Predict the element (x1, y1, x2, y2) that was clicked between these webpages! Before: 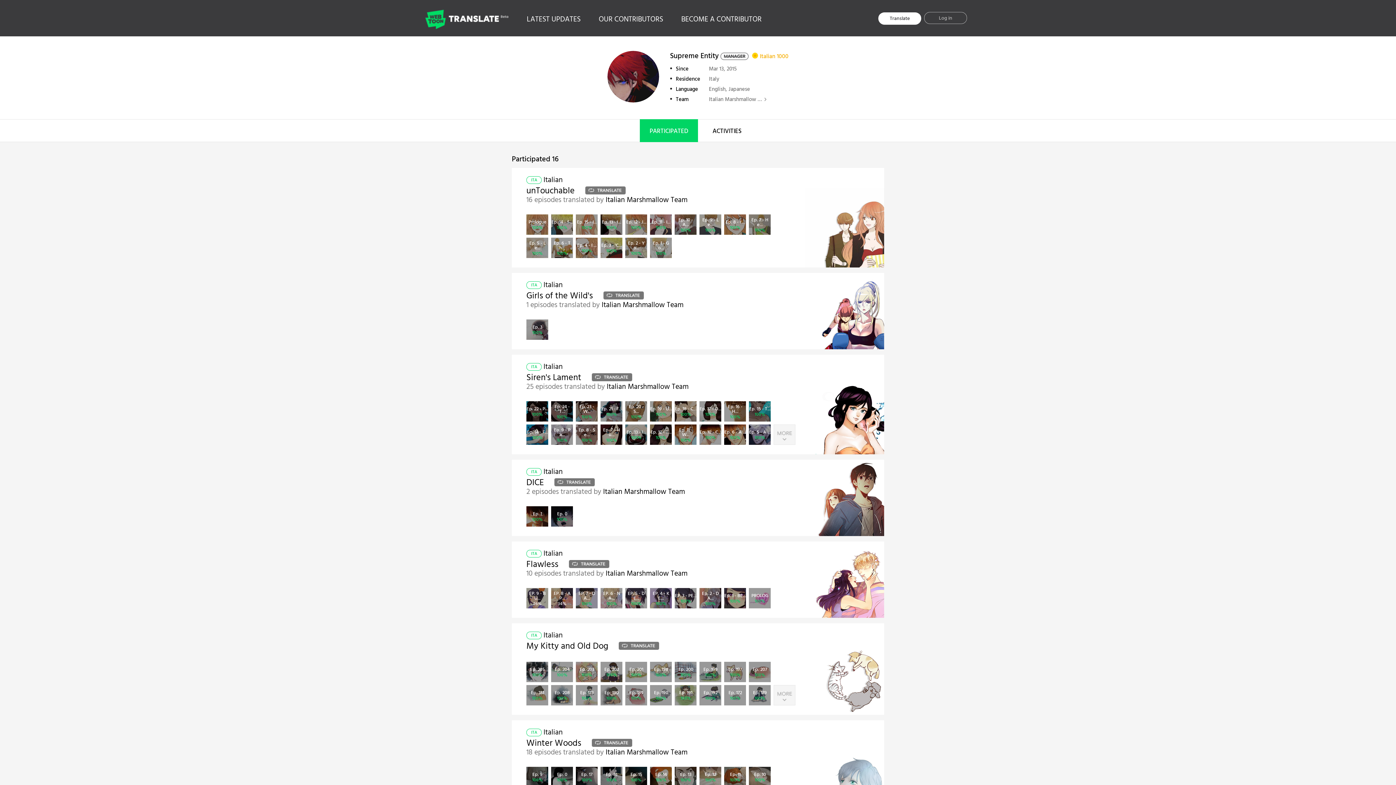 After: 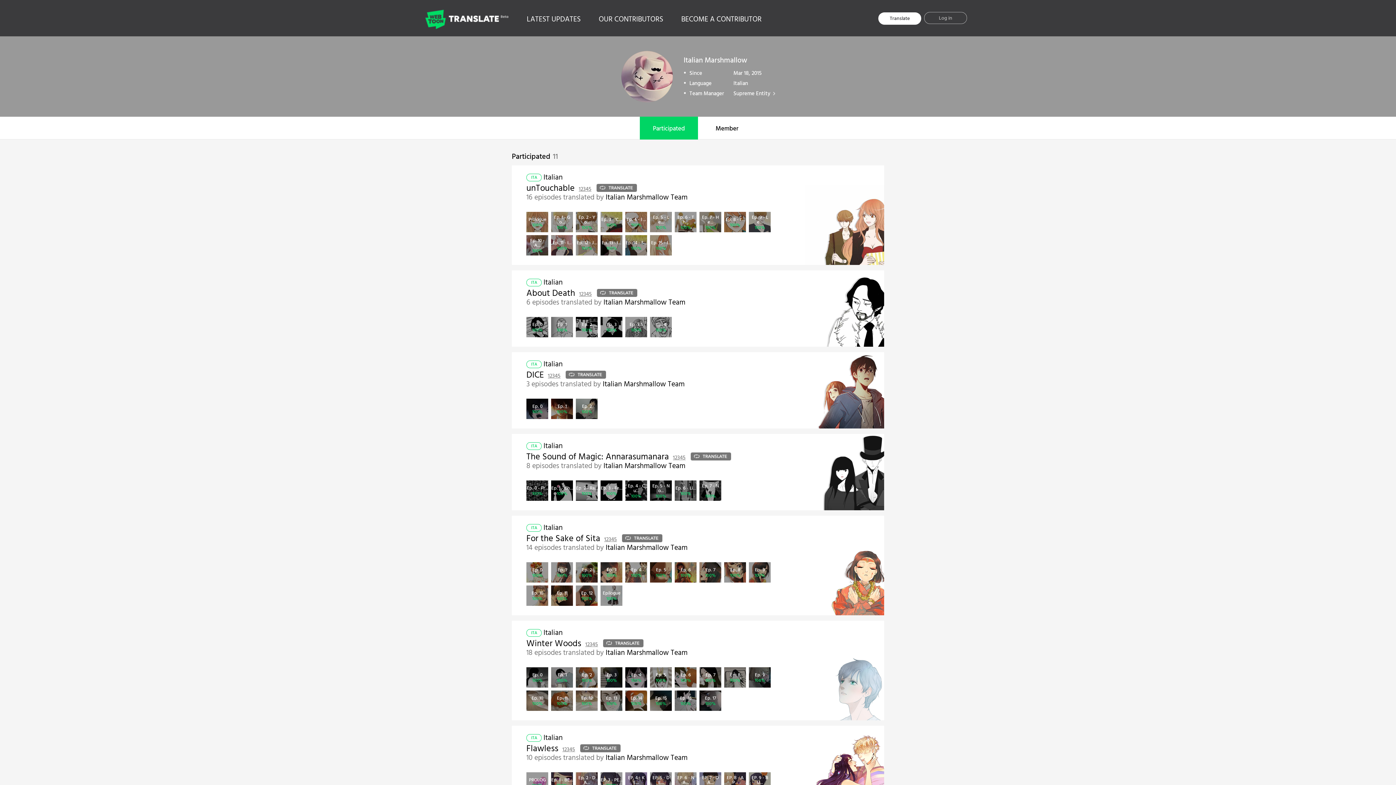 Action: bbox: (603, 486, 685, 498) label: Italian Marshmallow Team